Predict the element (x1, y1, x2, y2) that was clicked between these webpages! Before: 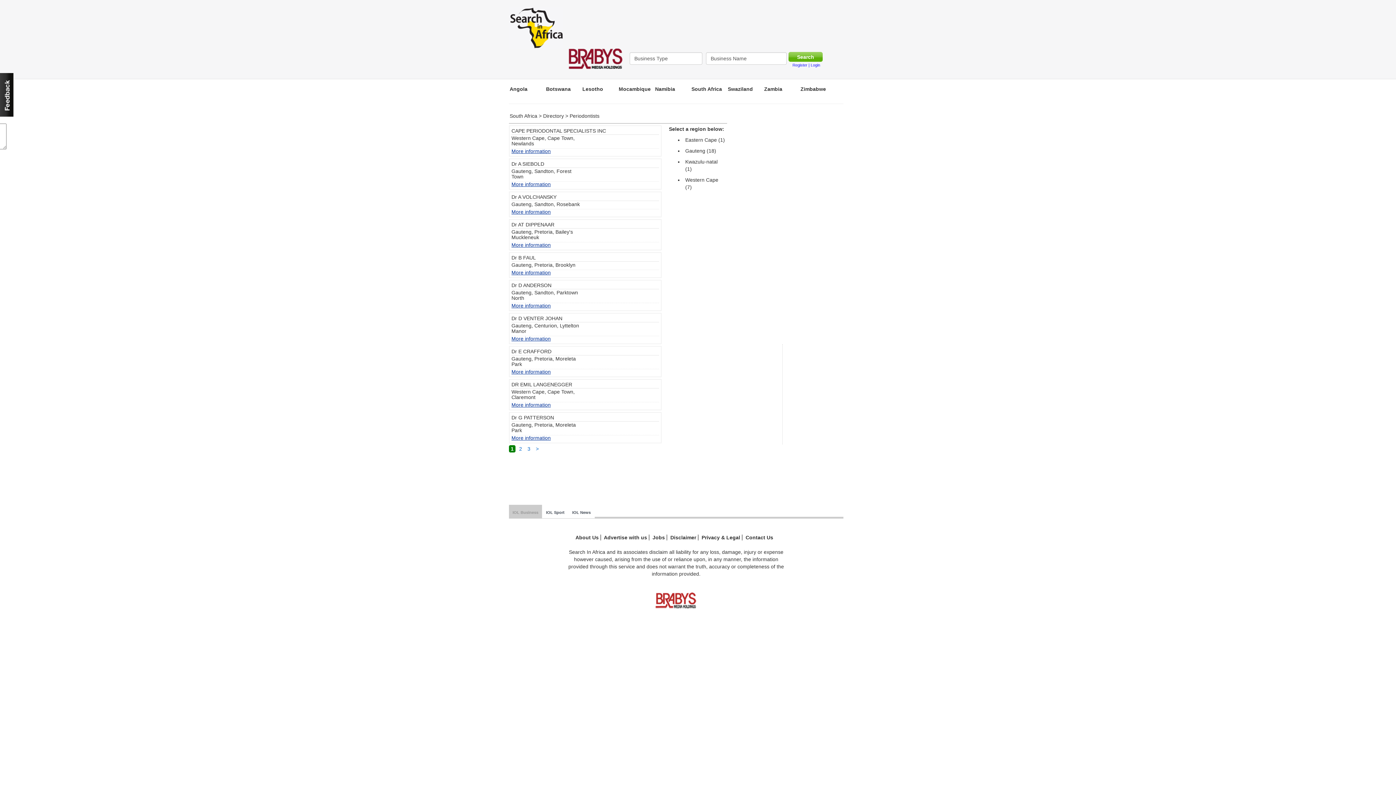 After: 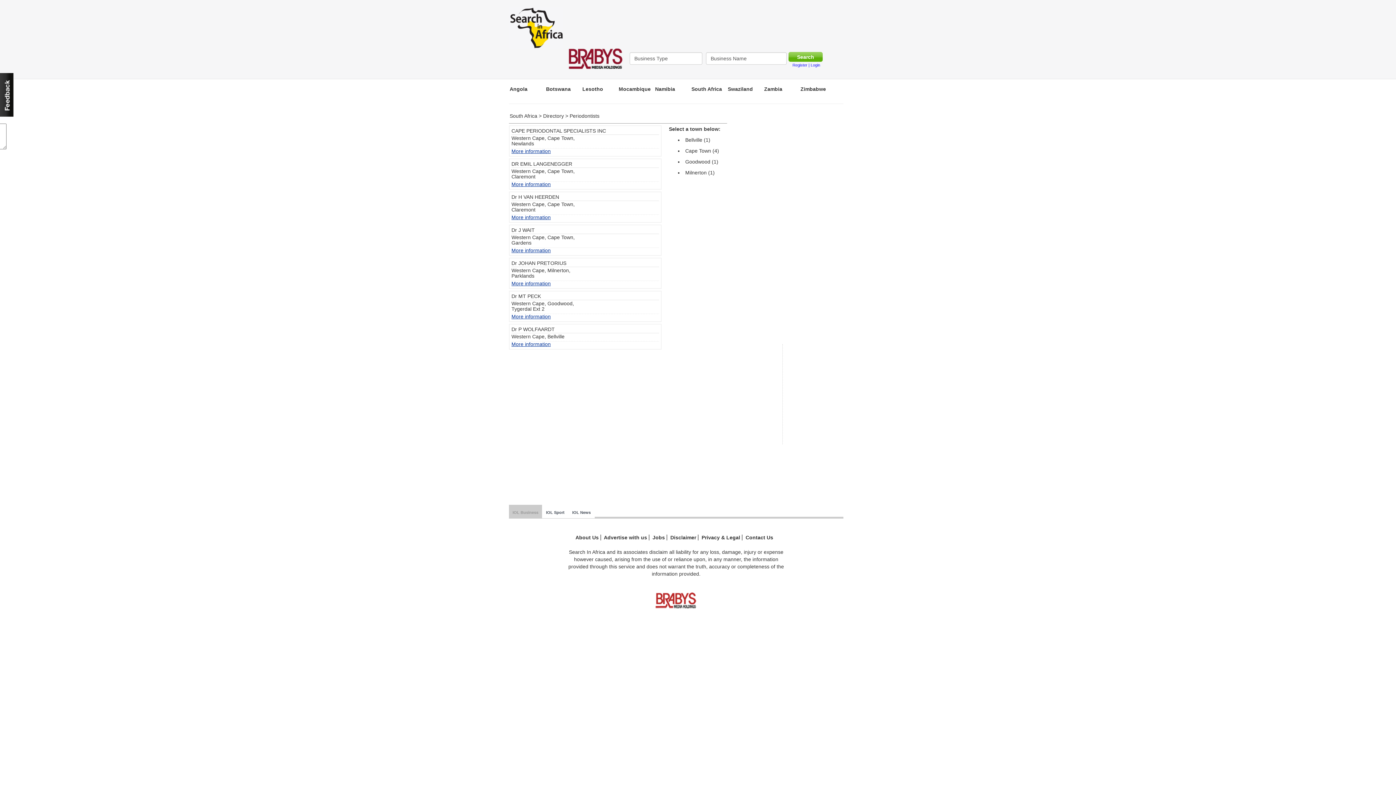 Action: label: Western Cape bbox: (685, 177, 718, 182)